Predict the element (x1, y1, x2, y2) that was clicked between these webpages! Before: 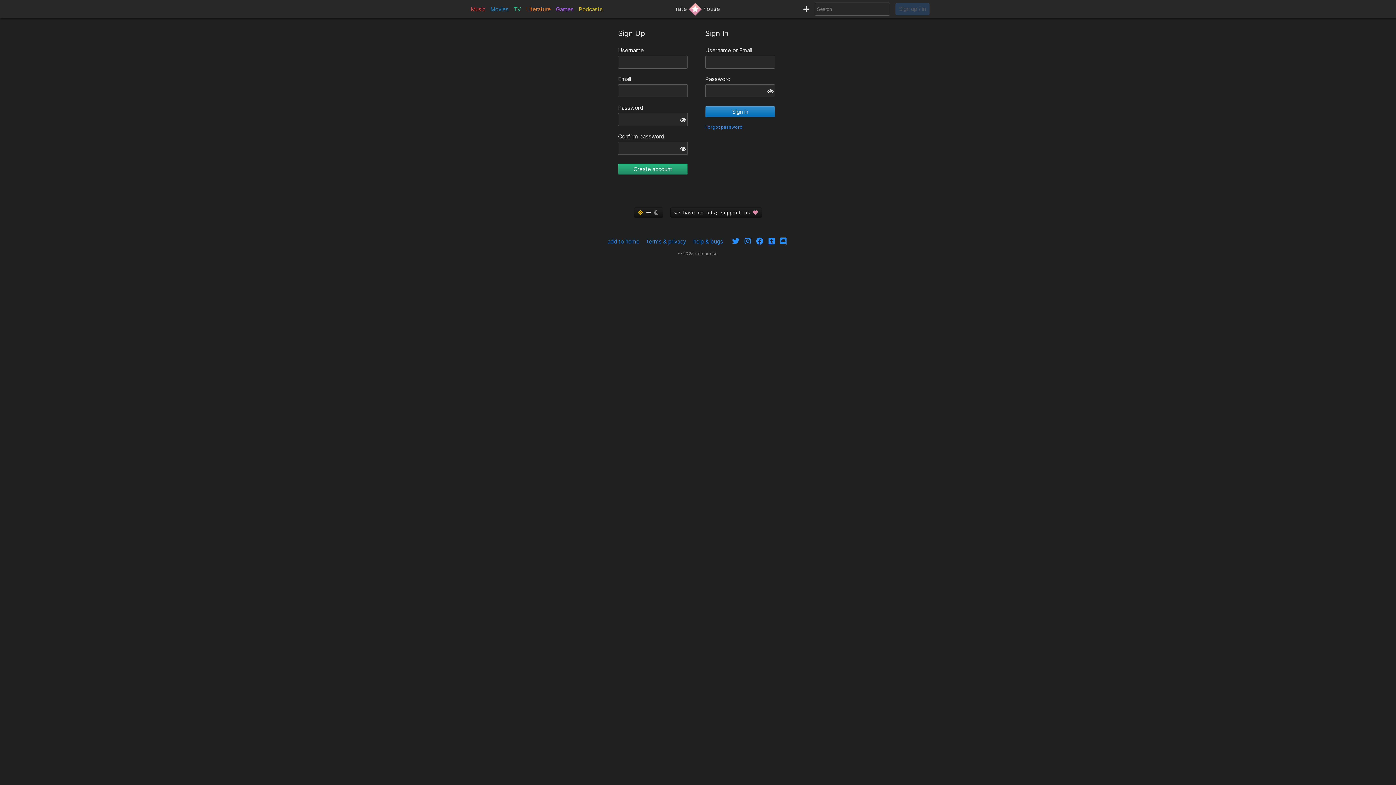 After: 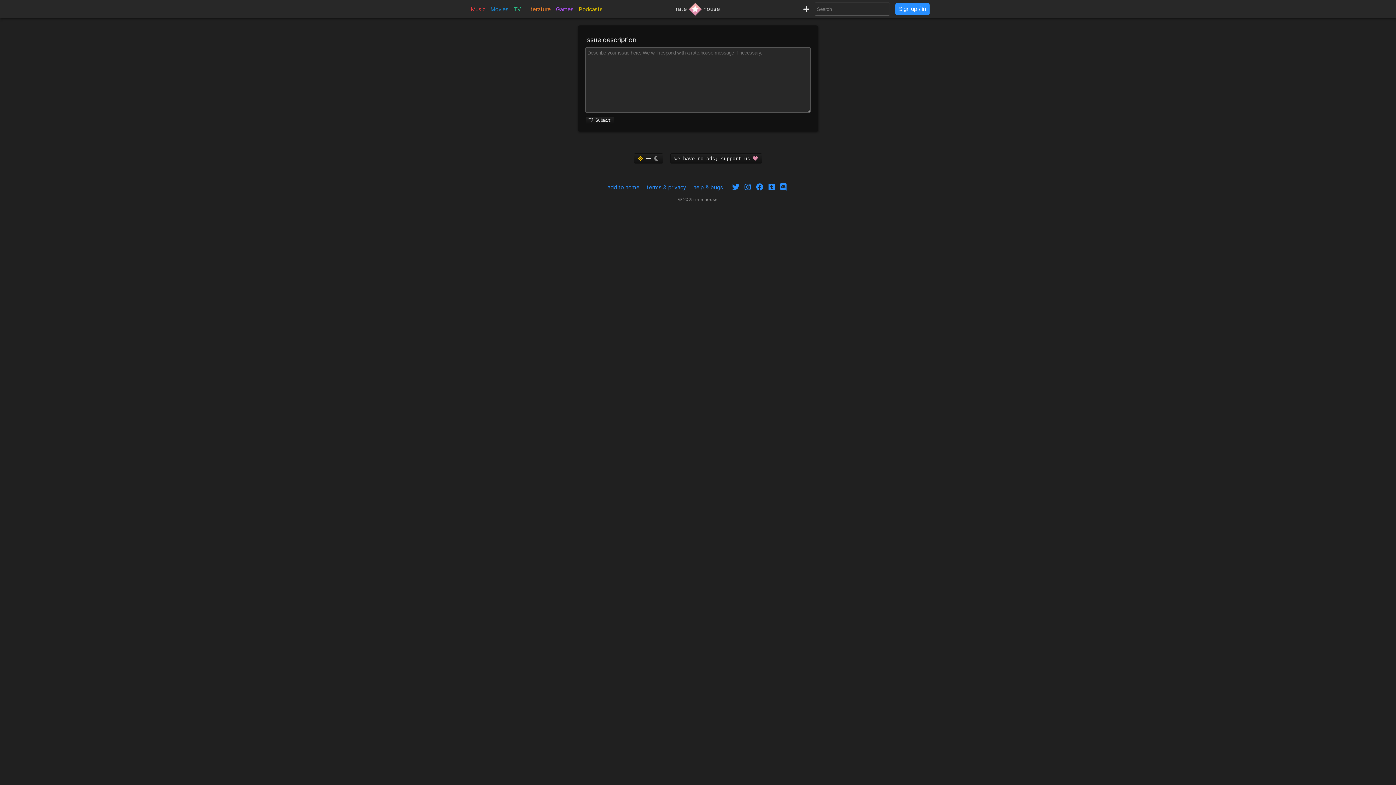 Action: label: help & bugs bbox: (693, 238, 723, 245)